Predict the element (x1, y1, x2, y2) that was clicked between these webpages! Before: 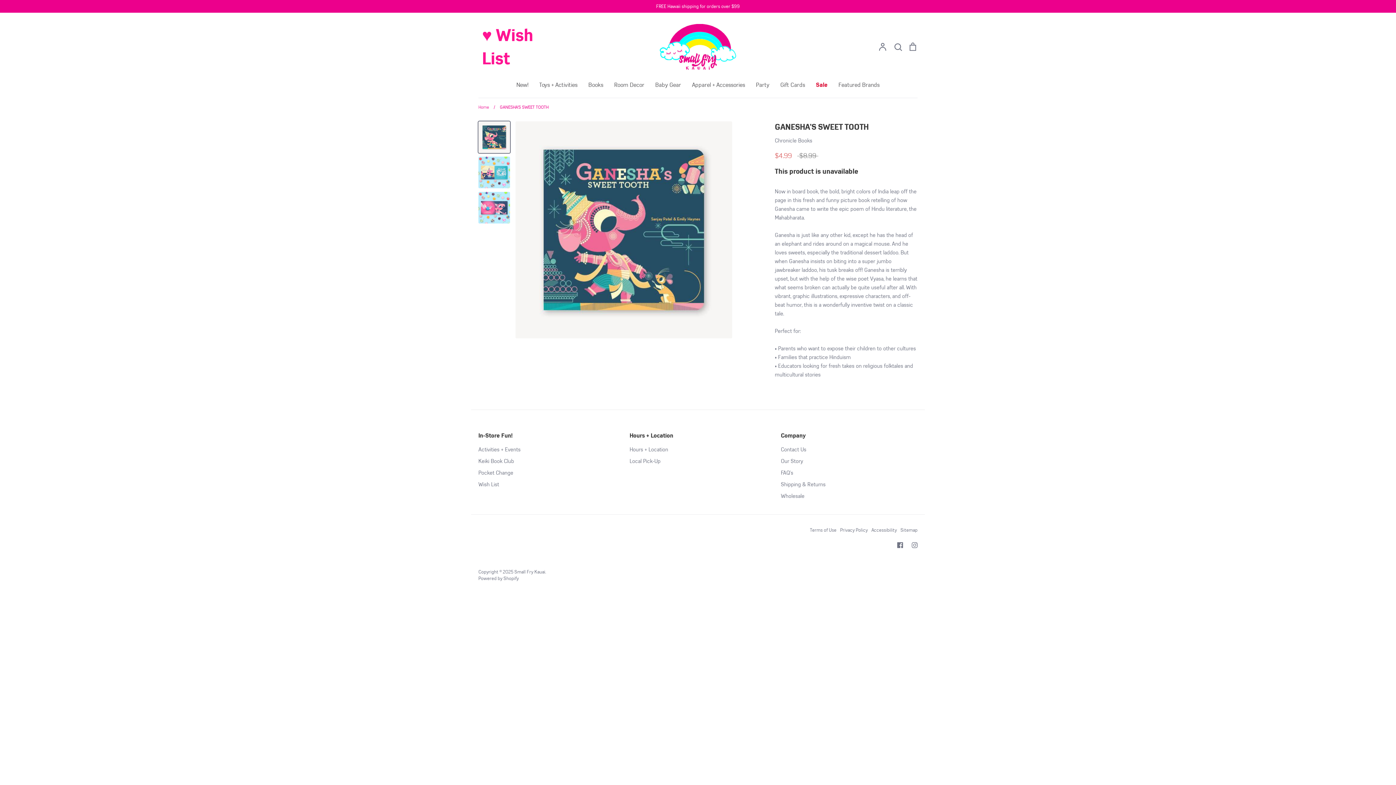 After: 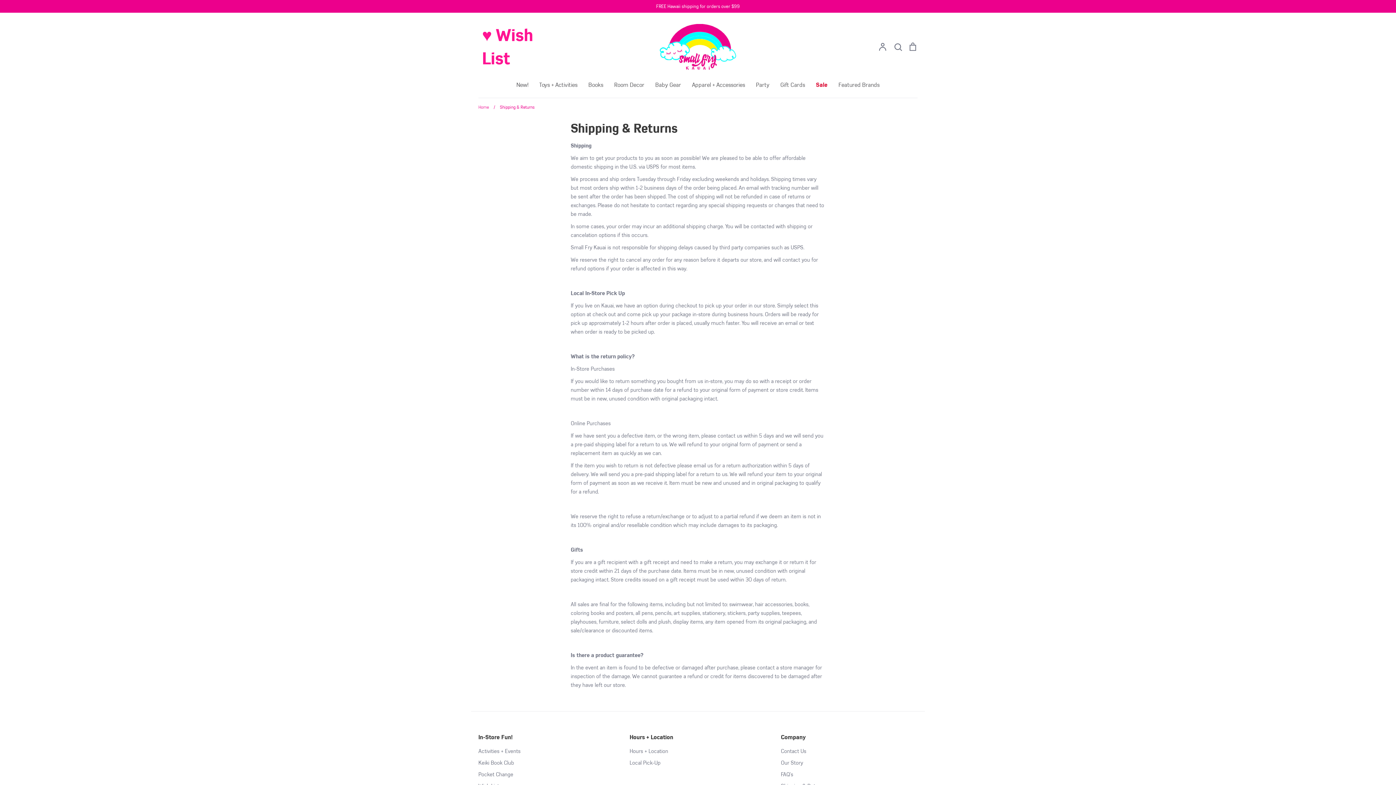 Action: label: Shipping & Returns bbox: (781, 480, 825, 489)